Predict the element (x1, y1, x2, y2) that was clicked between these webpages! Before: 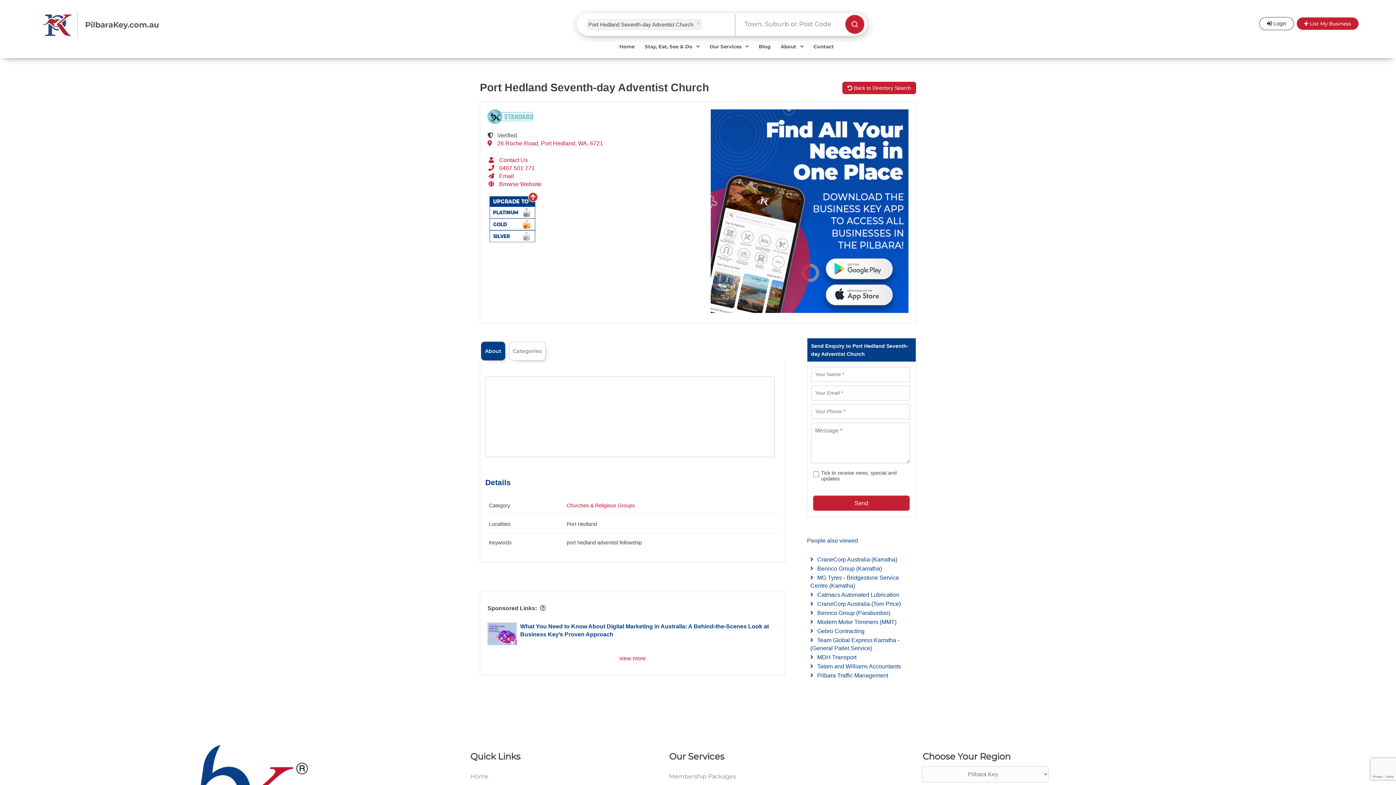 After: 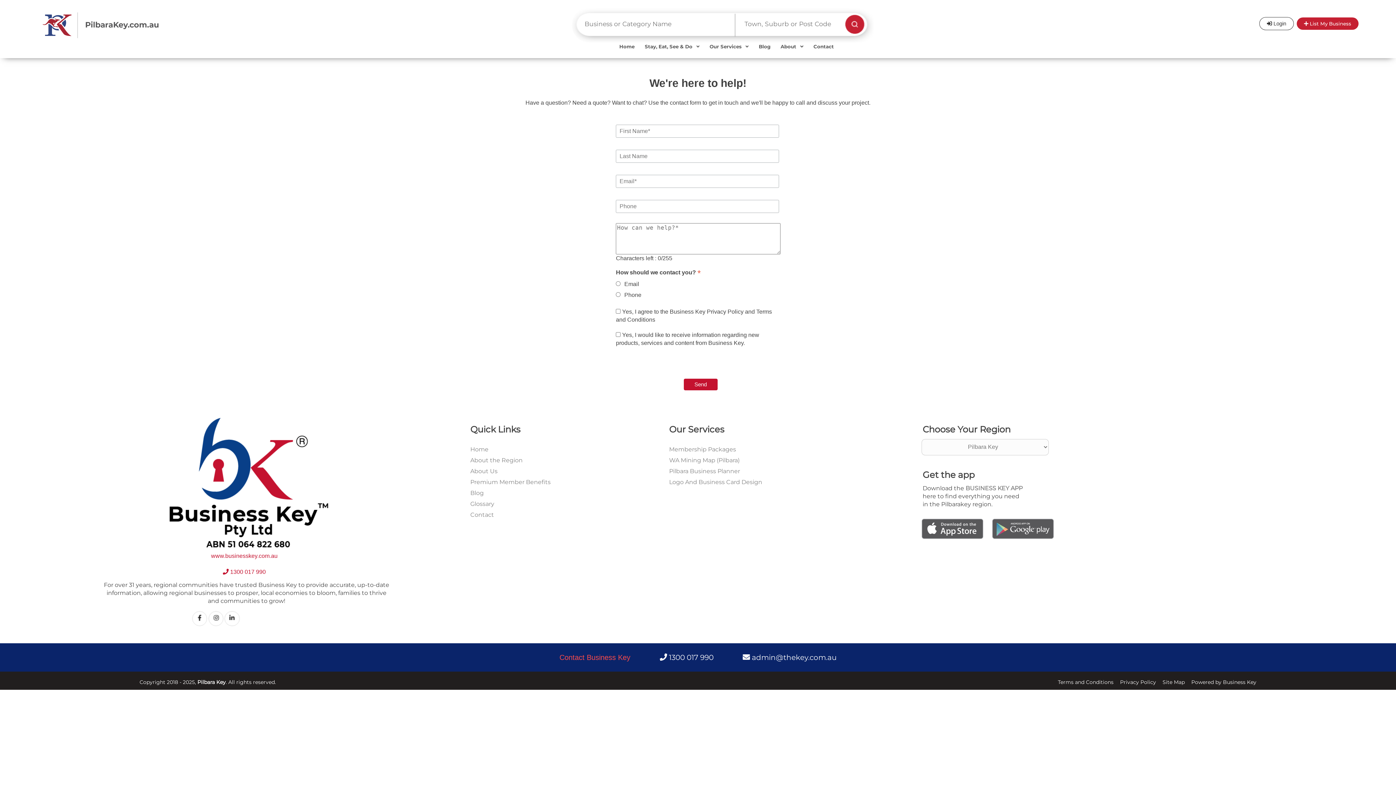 Action: bbox: (808, 40, 839, 63) label: Contact